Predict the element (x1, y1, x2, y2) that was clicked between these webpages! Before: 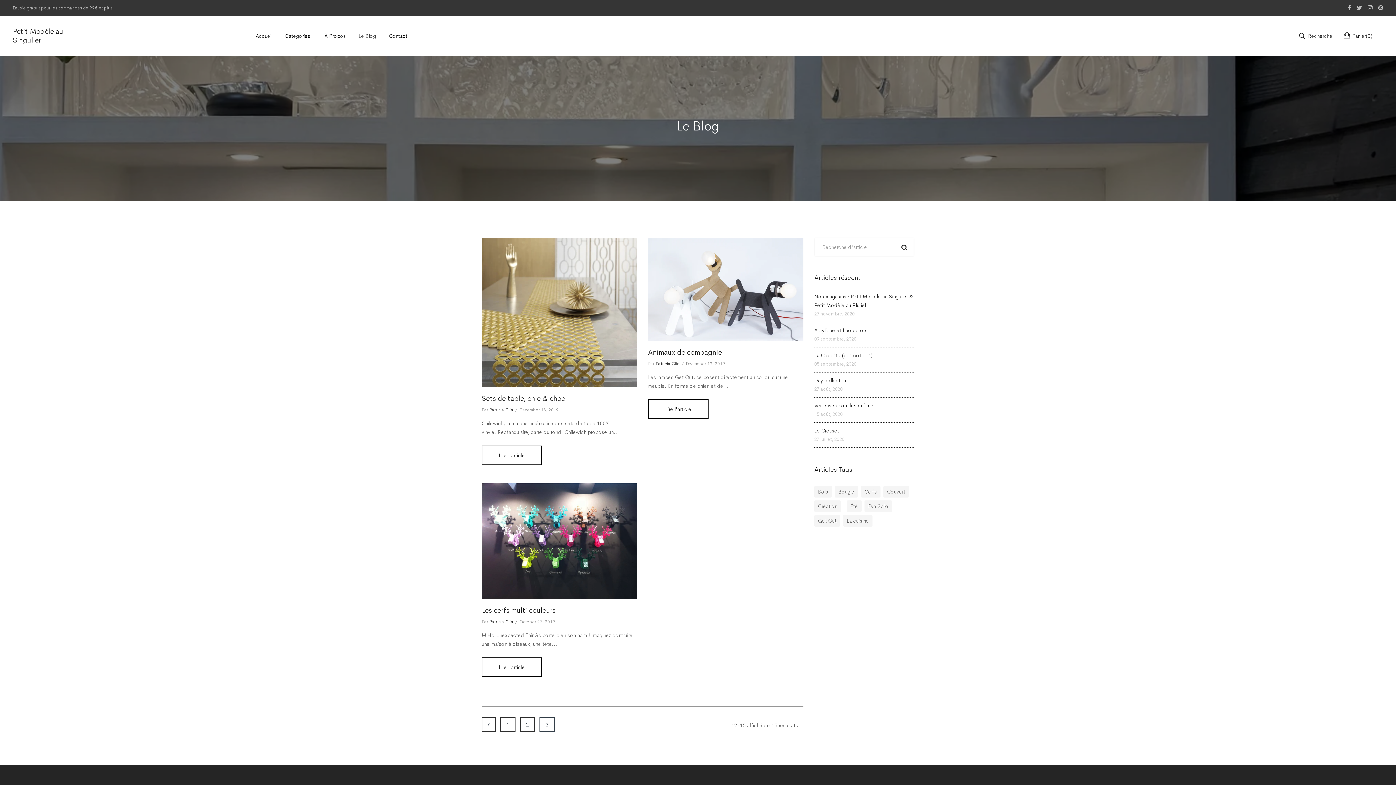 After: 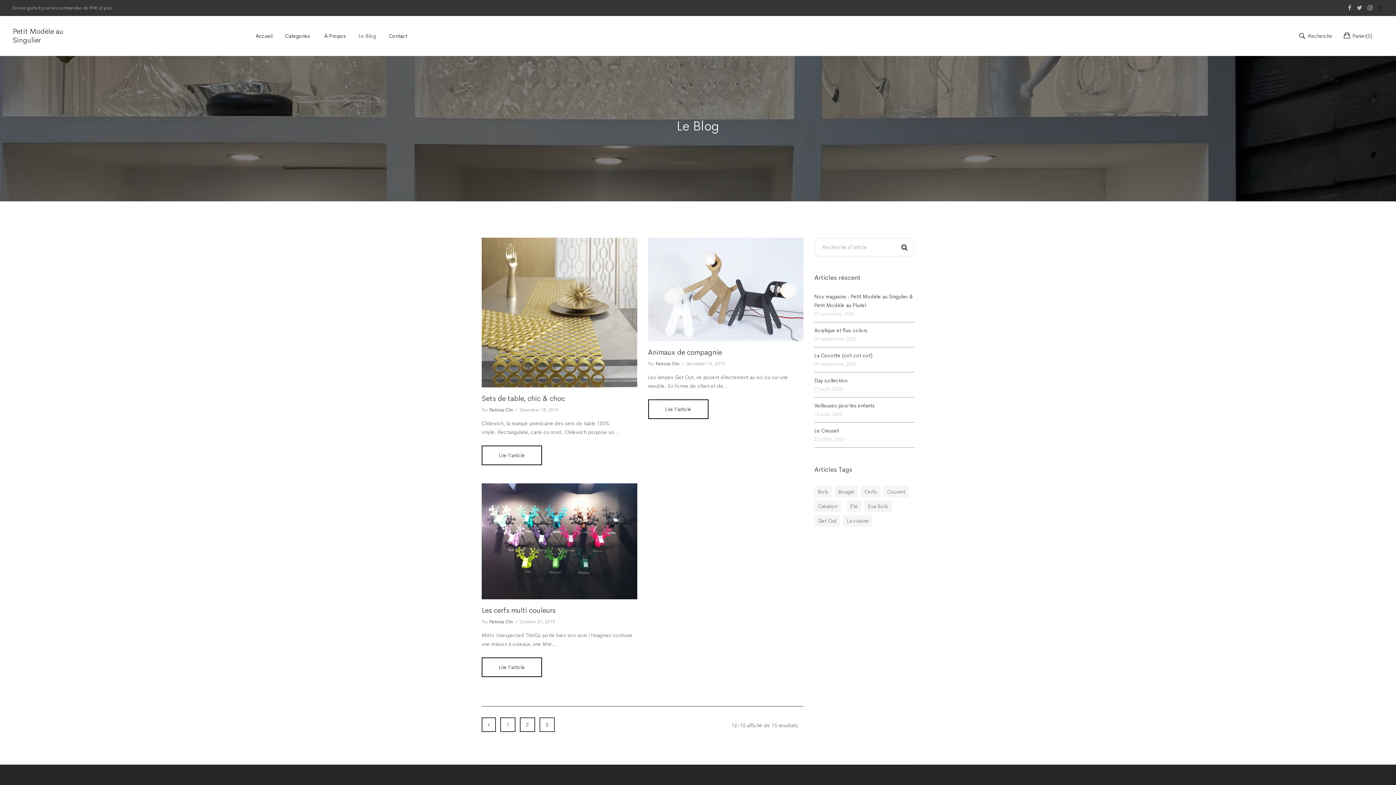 Action: bbox: (1378, 3, 1383, 12)